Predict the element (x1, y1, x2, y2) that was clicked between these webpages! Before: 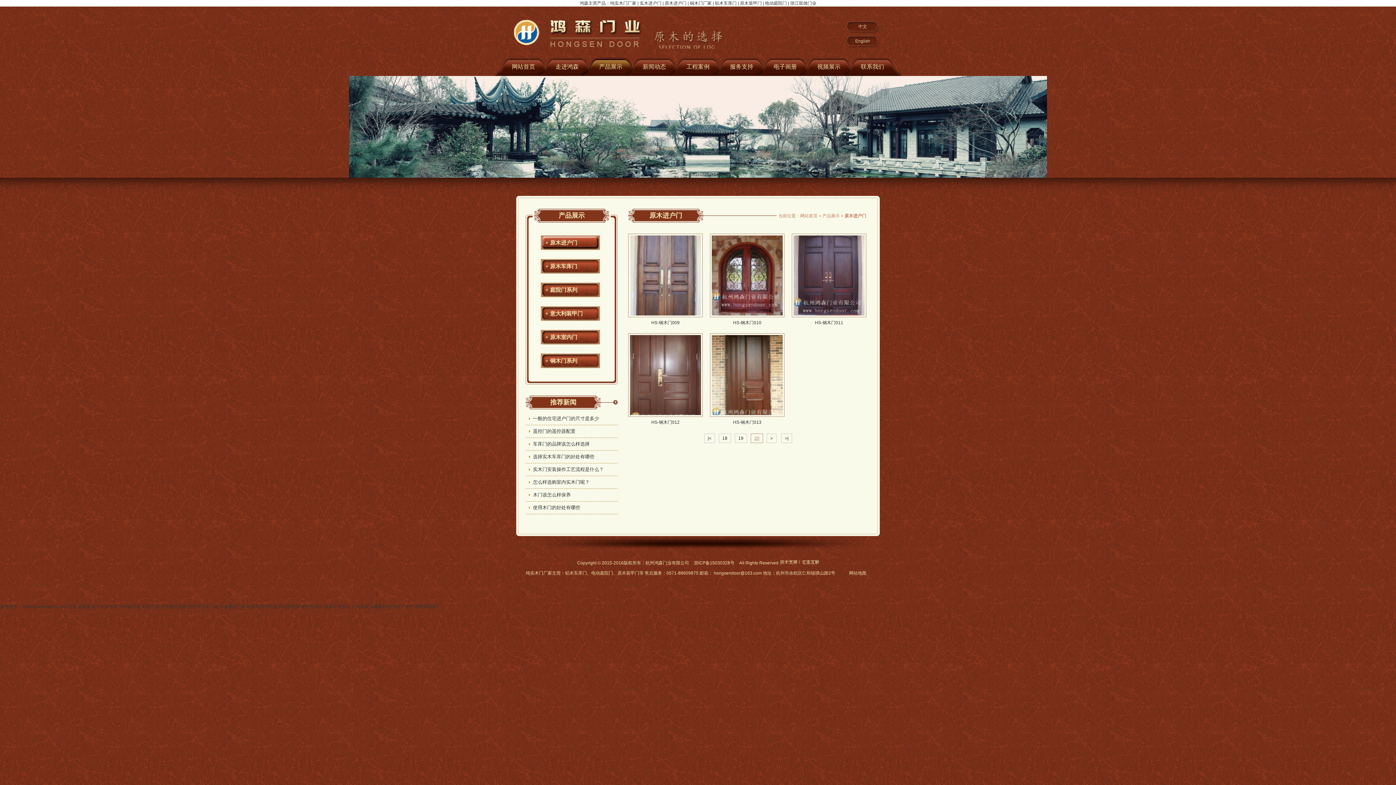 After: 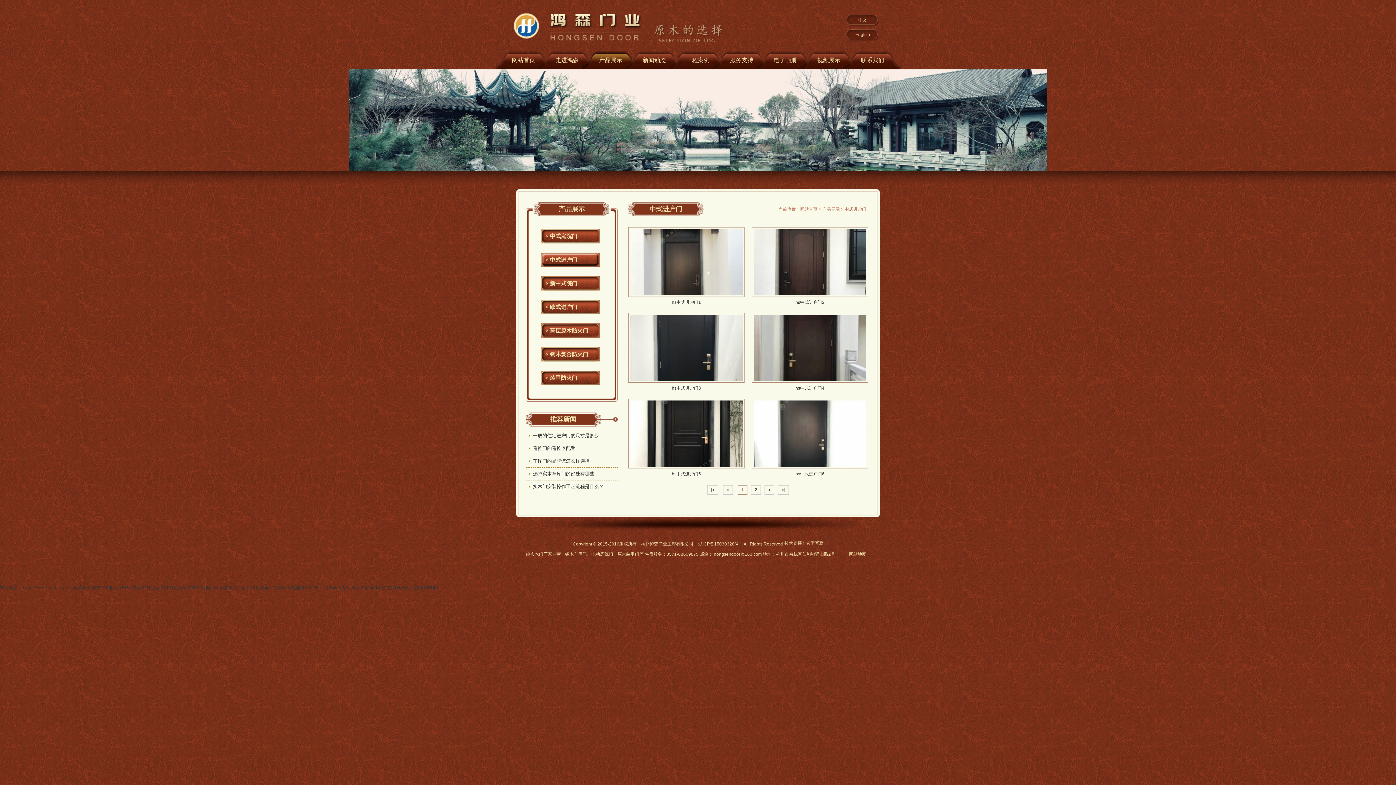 Action: bbox: (541, 259, 600, 273) label: 原木车库门